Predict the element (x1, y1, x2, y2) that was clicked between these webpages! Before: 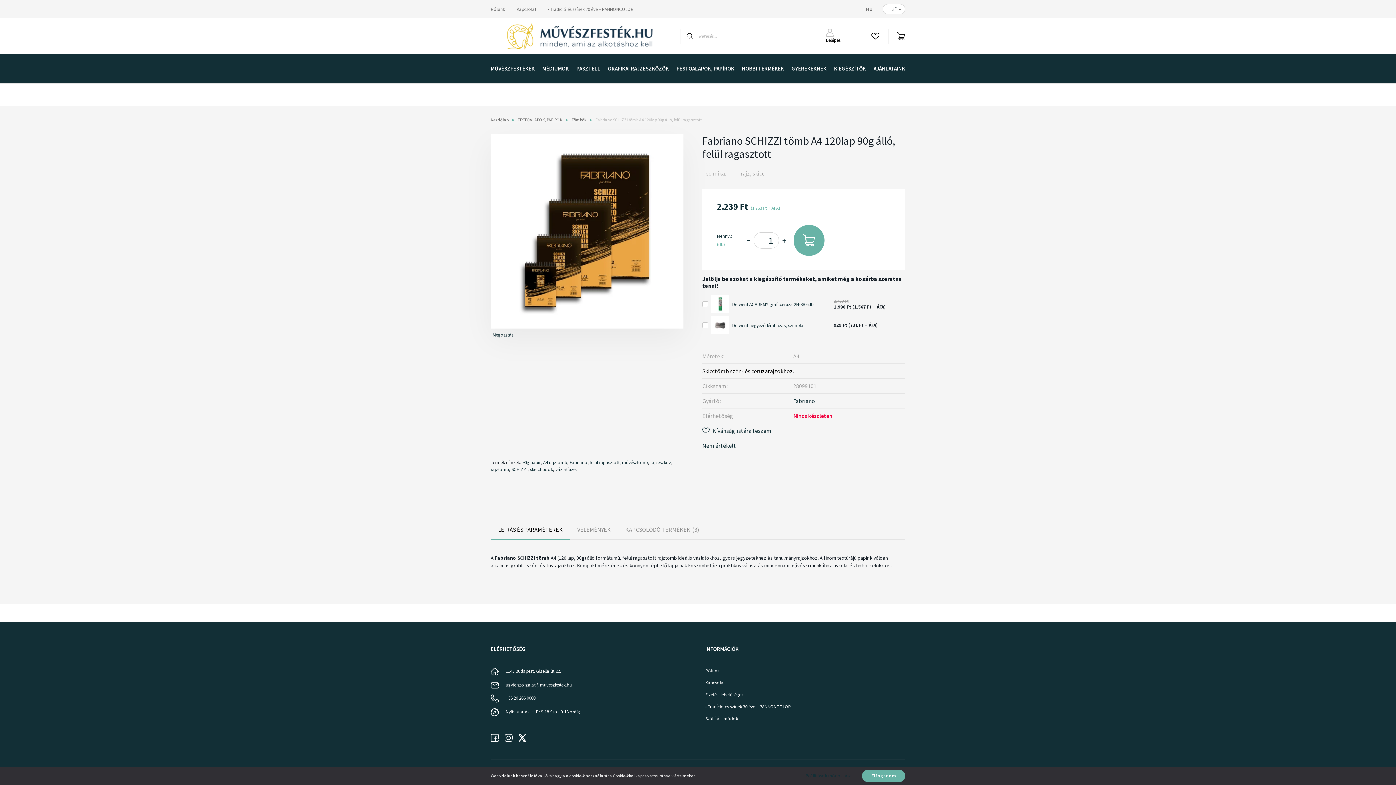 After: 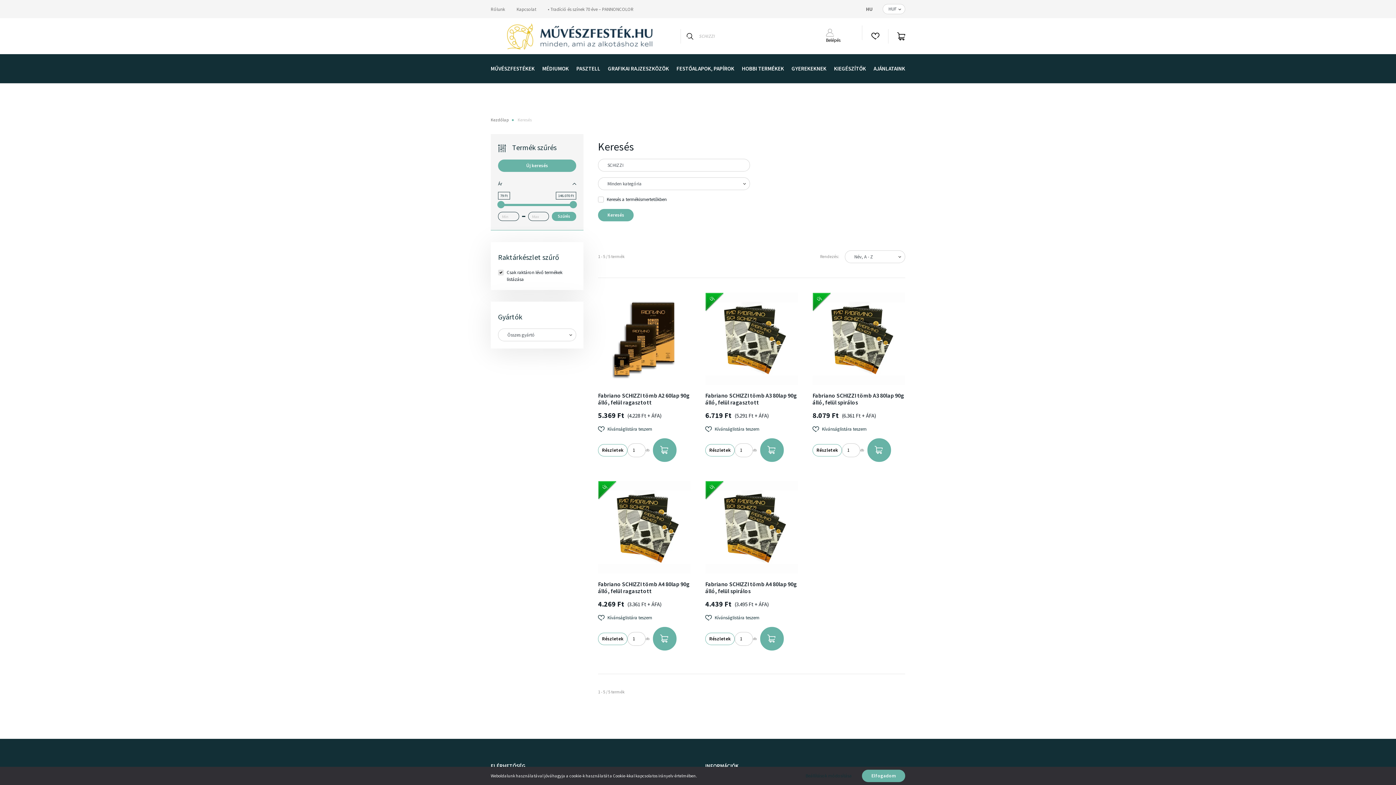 Action: label: SCHIZZI bbox: (511, 466, 527, 473)